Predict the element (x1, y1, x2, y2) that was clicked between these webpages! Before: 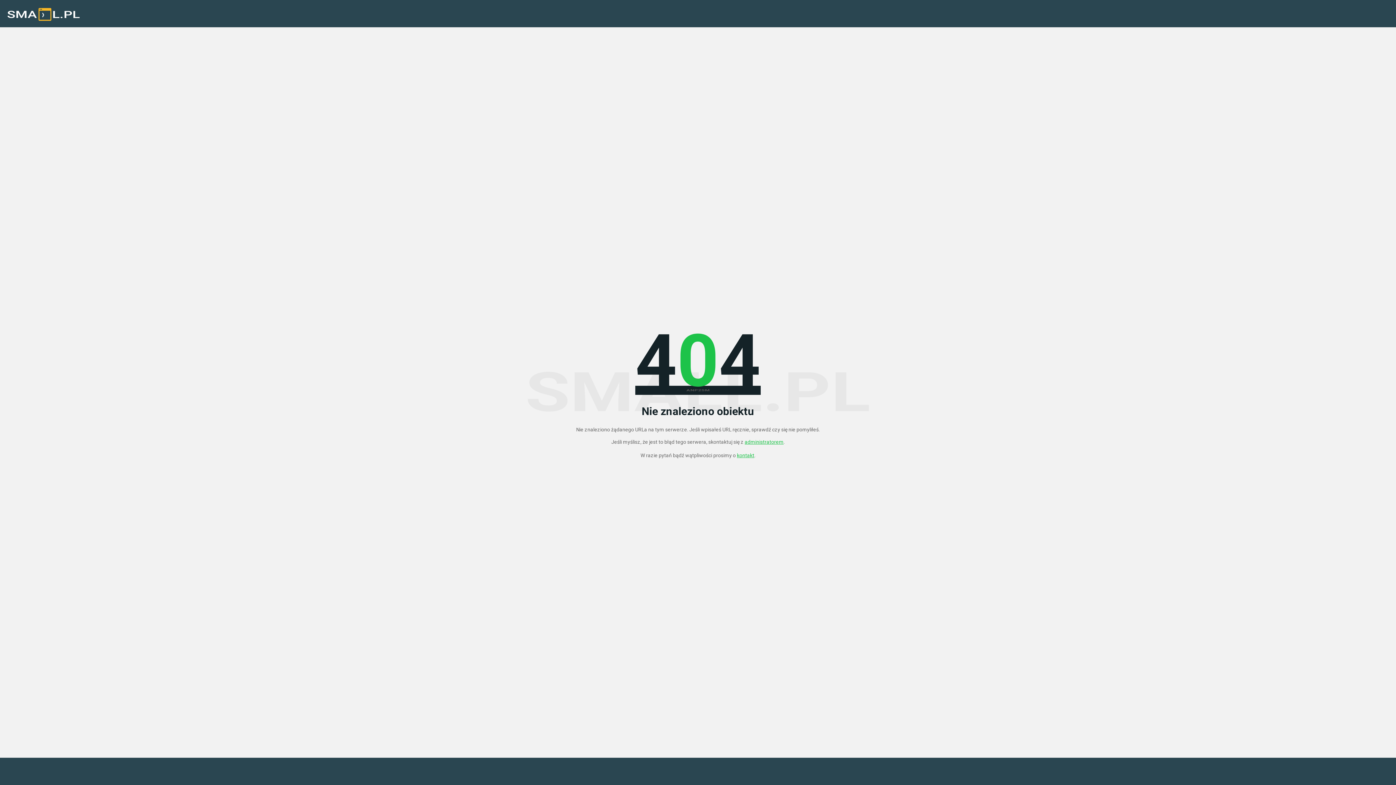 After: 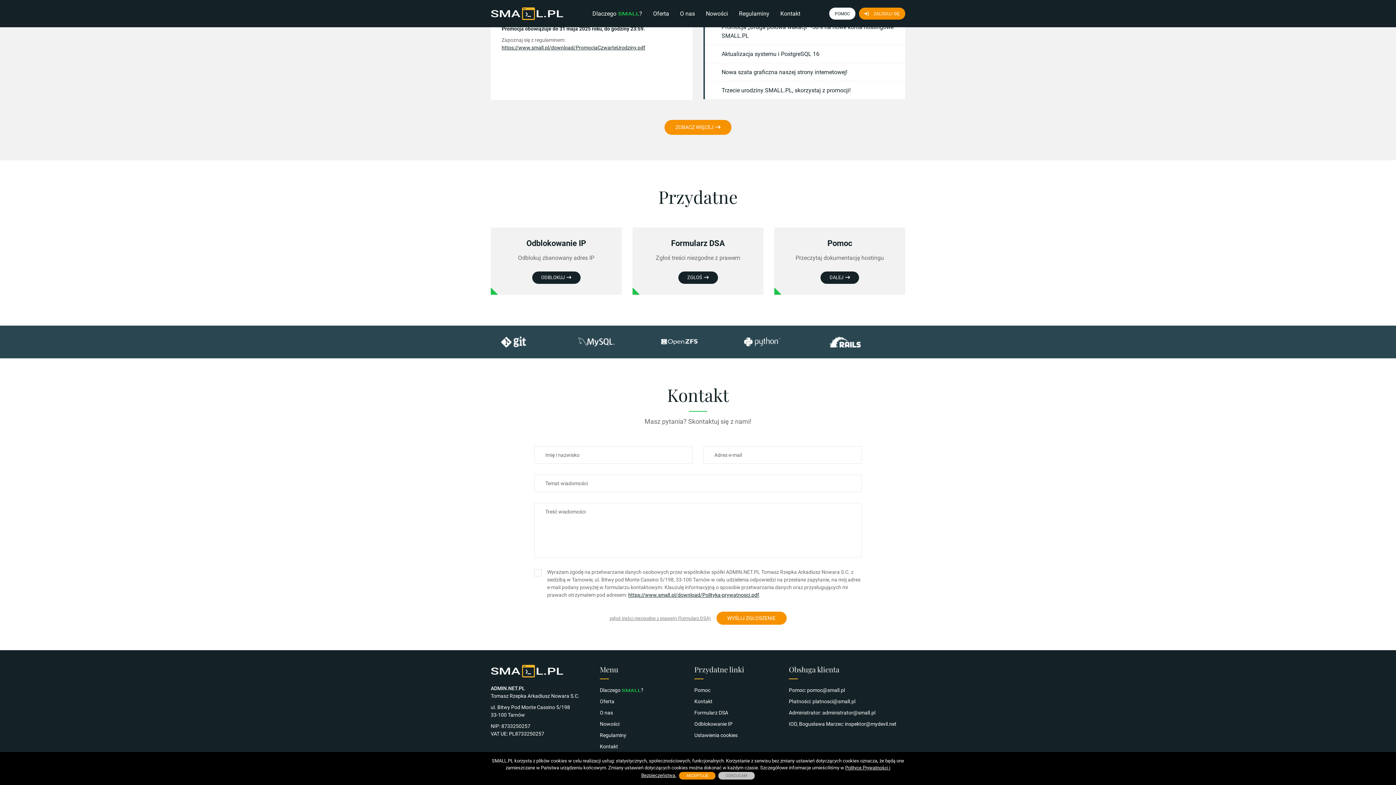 Action: bbox: (744, 439, 783, 444) label: administratorem